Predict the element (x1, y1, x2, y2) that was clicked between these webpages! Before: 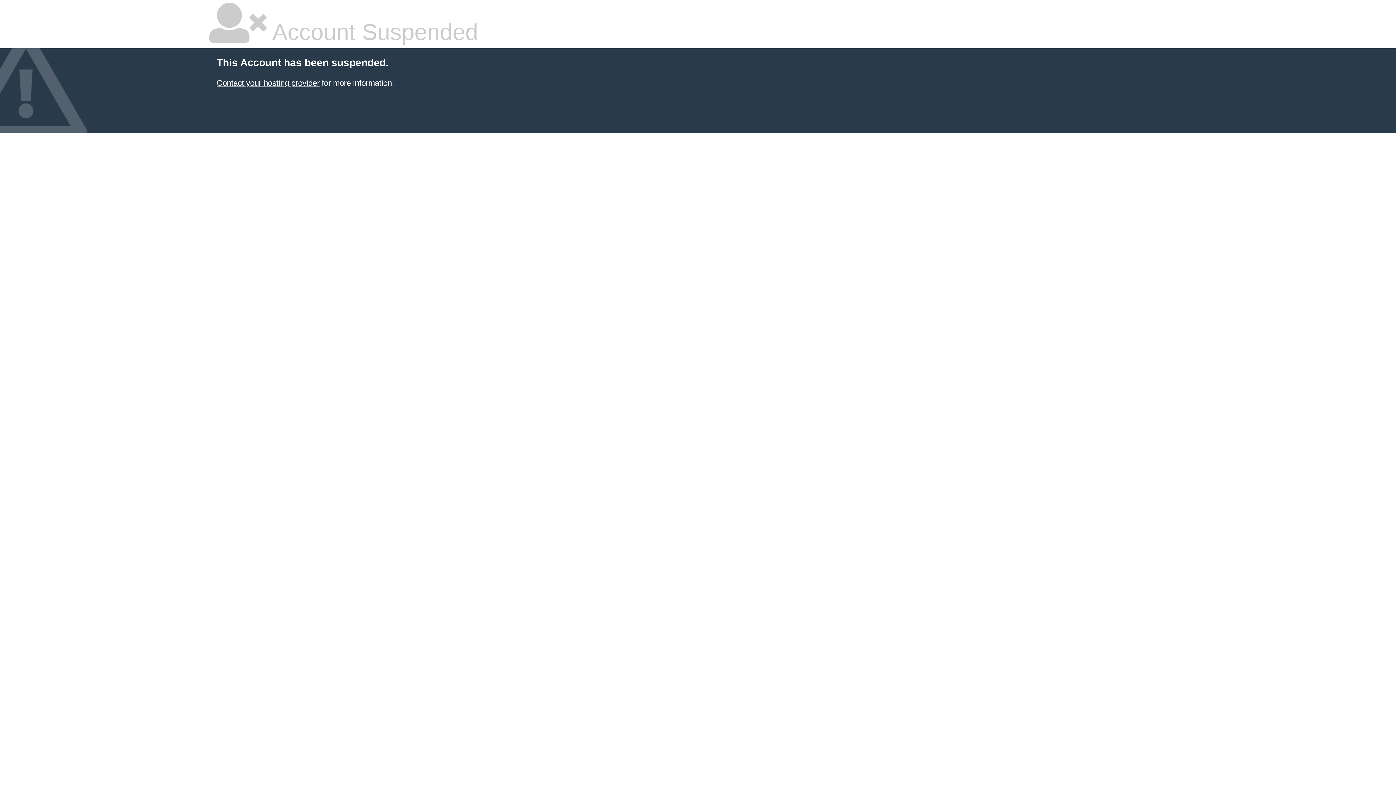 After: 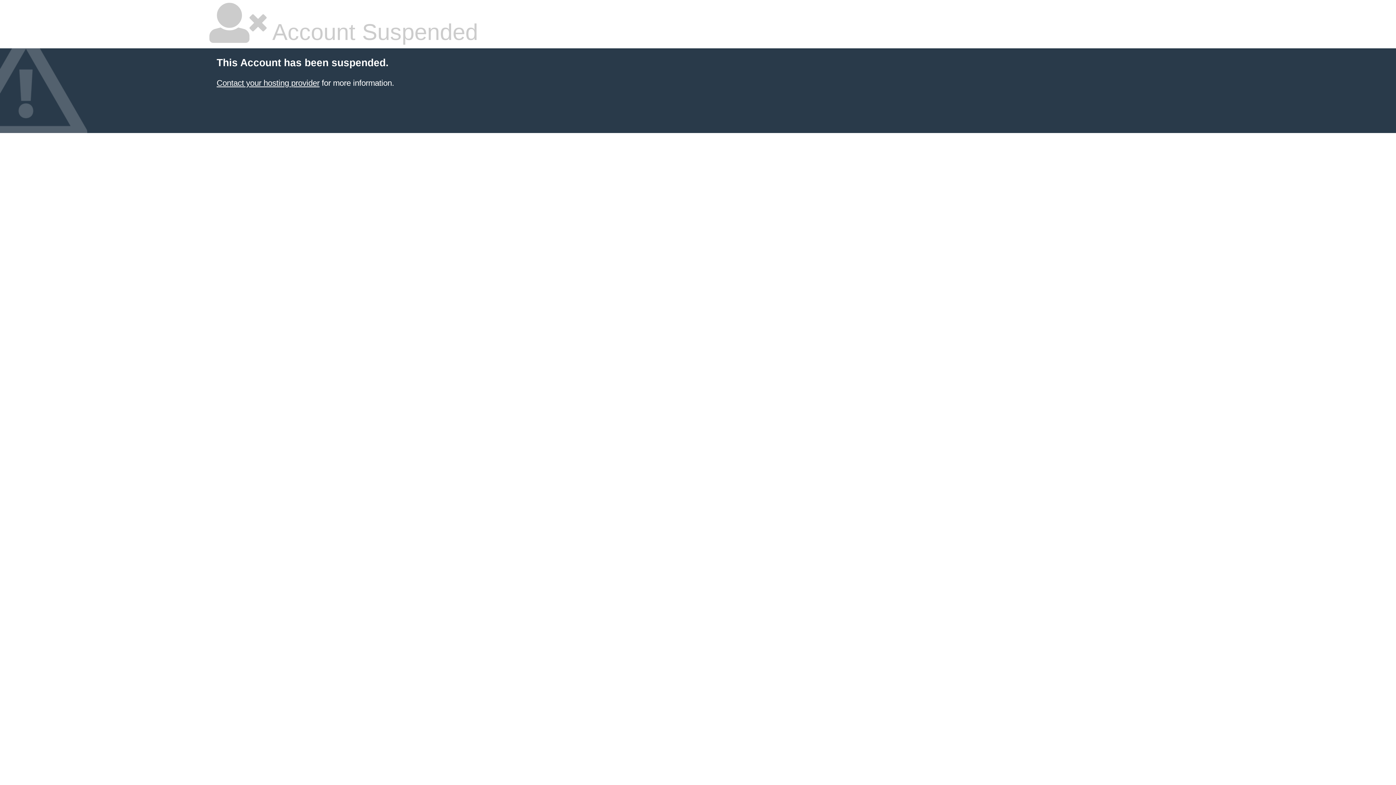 Action: label: Contact your hosting provider bbox: (216, 78, 319, 87)